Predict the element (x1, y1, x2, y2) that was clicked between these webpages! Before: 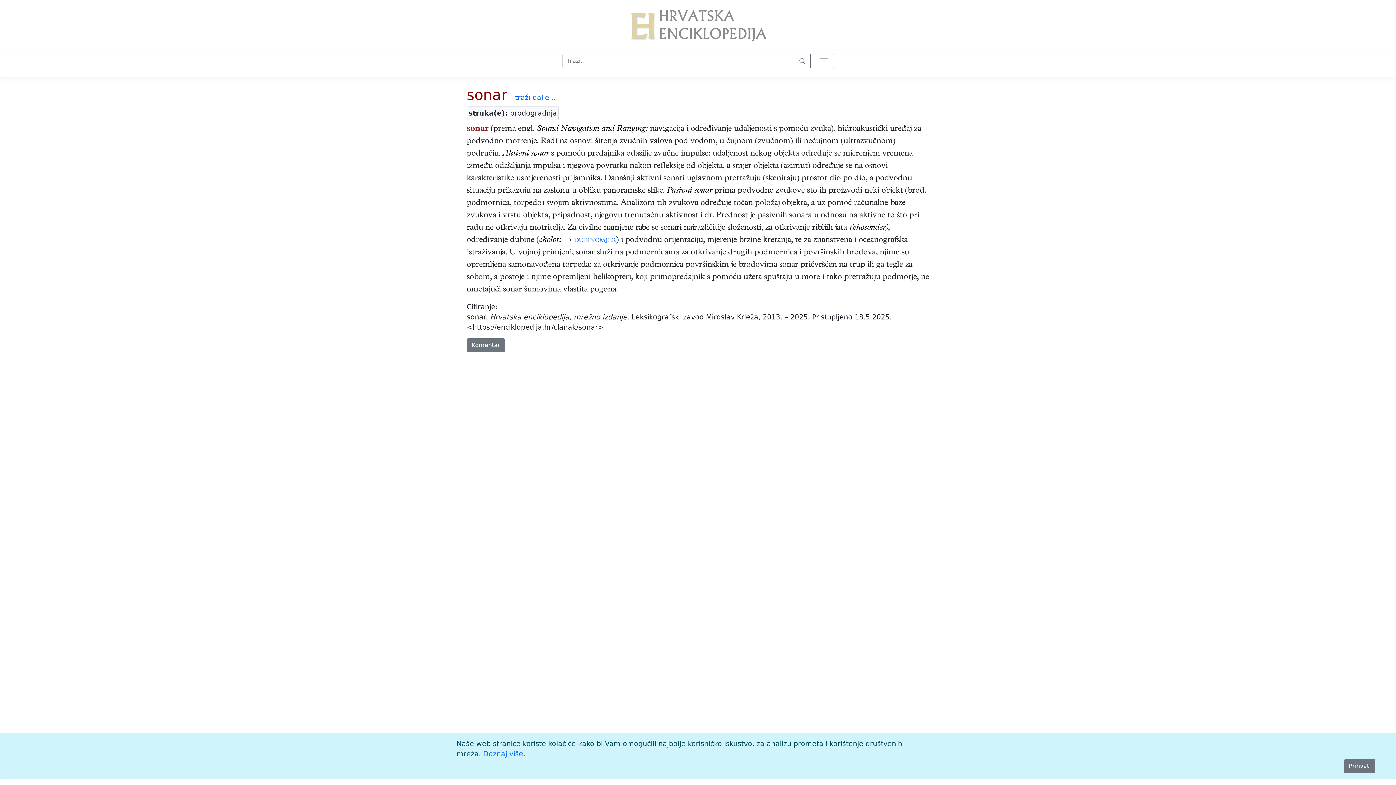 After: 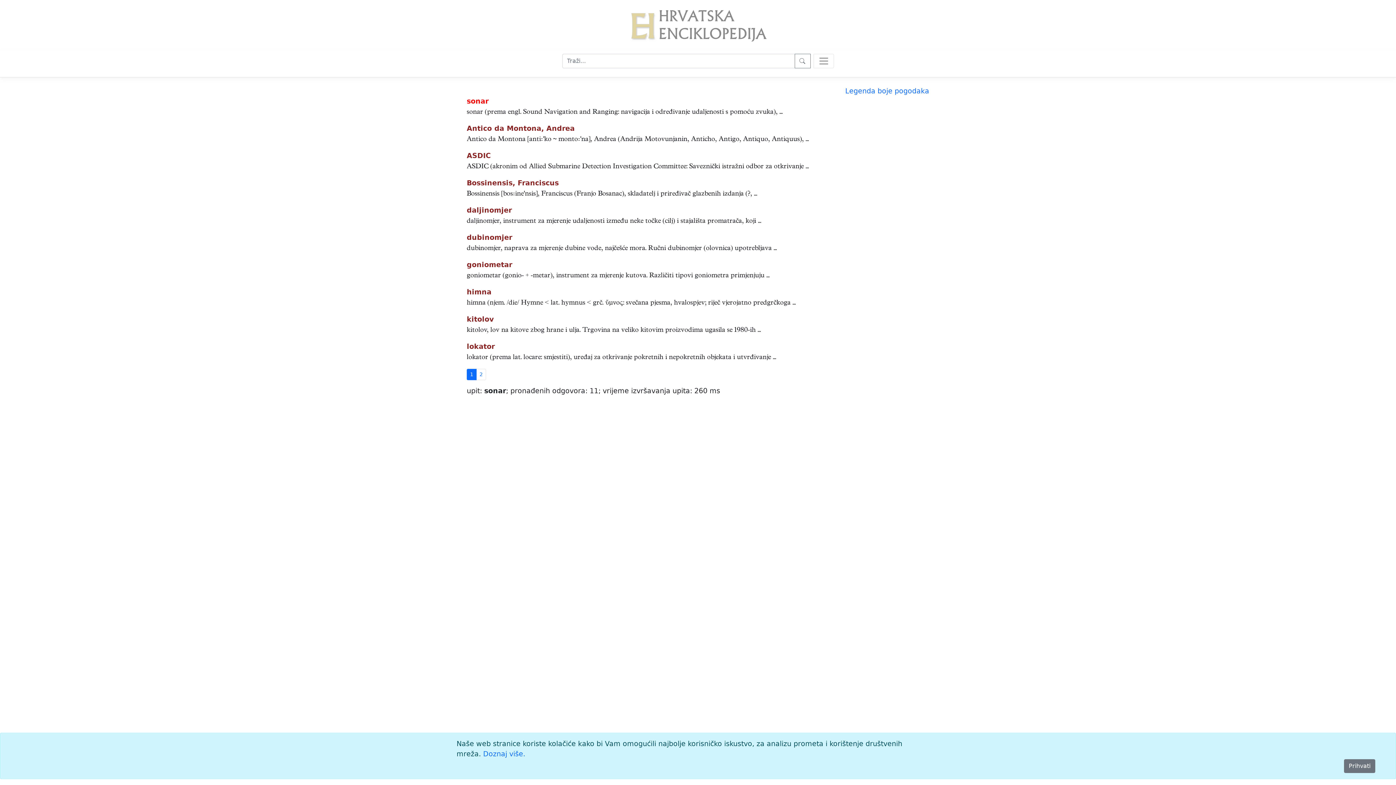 Action: label: traži dalje ... bbox: (515, 93, 558, 101)